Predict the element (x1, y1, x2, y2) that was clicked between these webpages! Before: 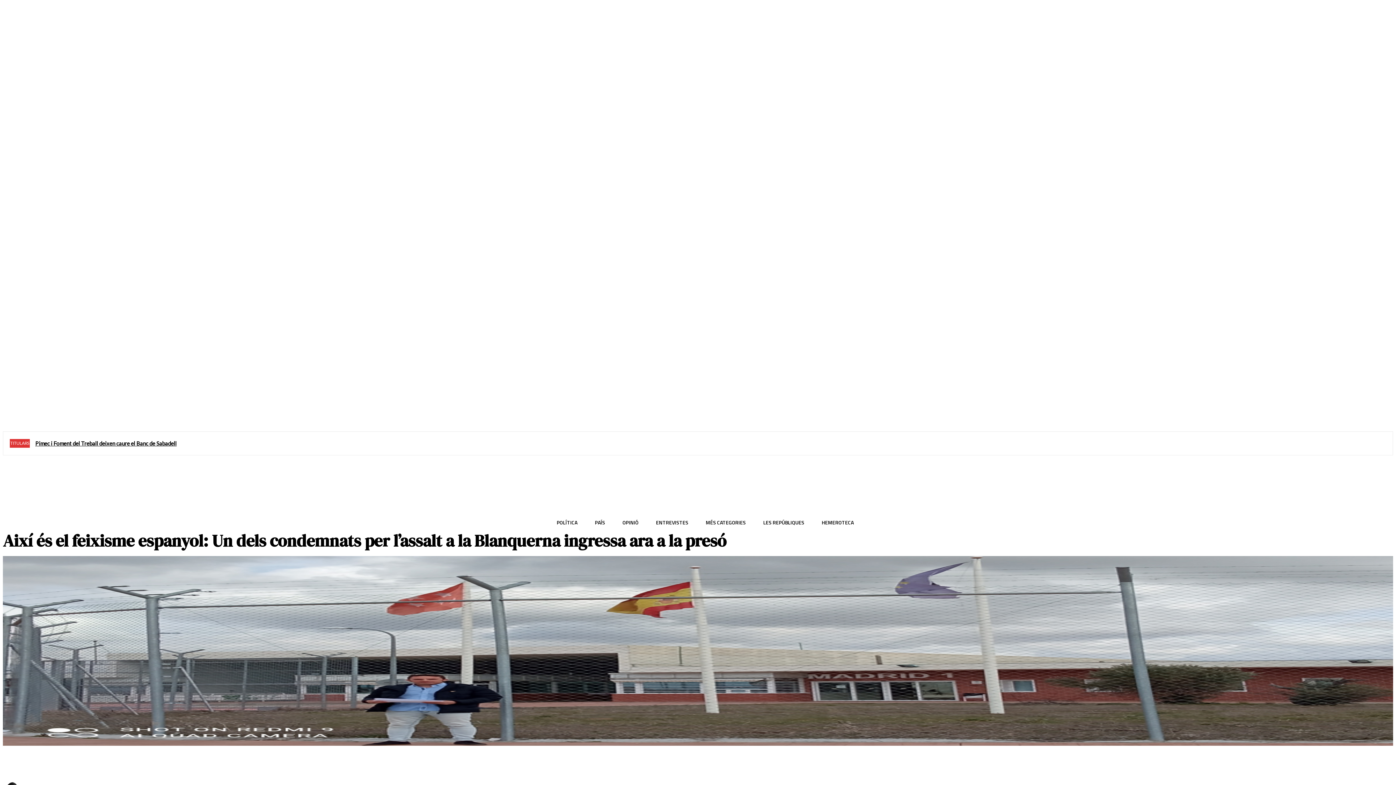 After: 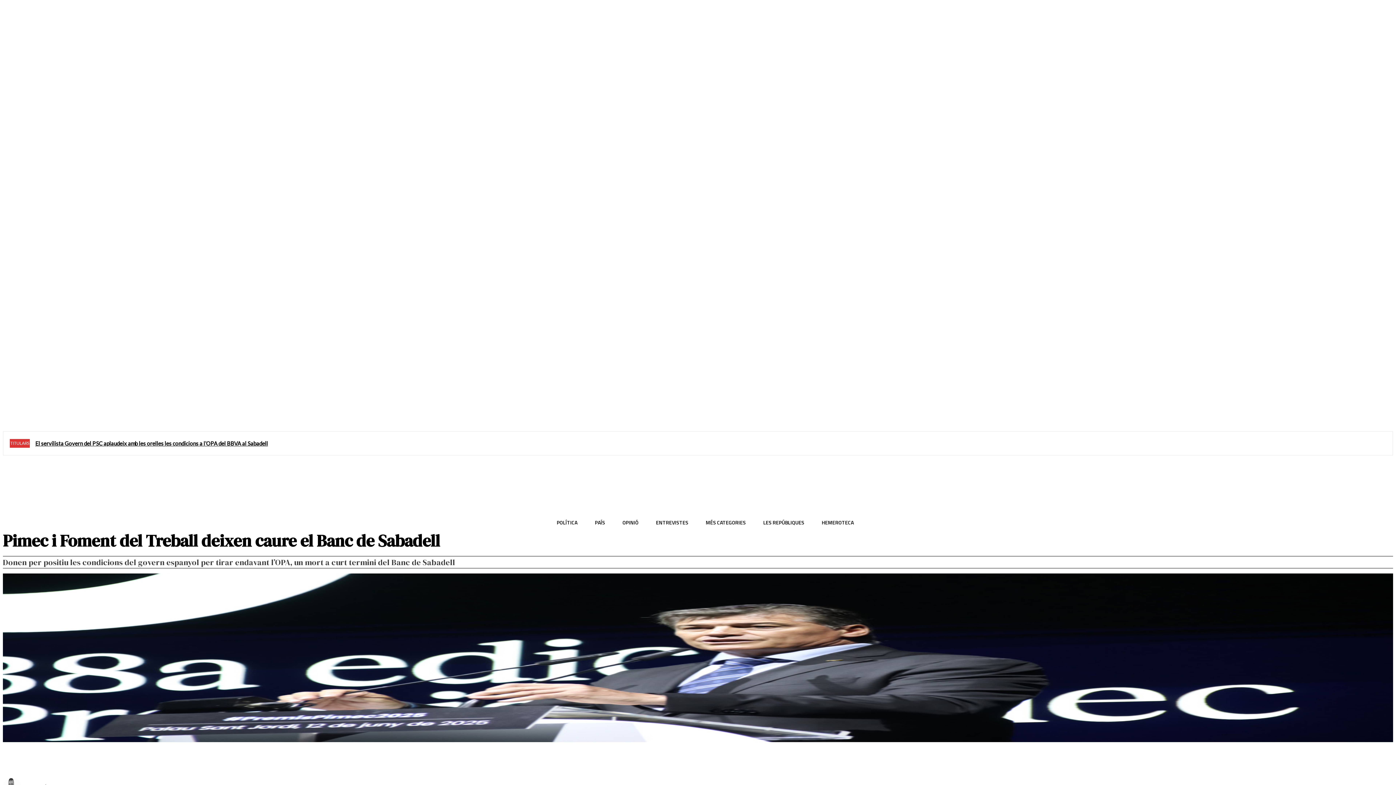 Action: label: Pimec i Foment del Treball deixen caure el Banc de Sabadell bbox: (35, 440, 176, 446)